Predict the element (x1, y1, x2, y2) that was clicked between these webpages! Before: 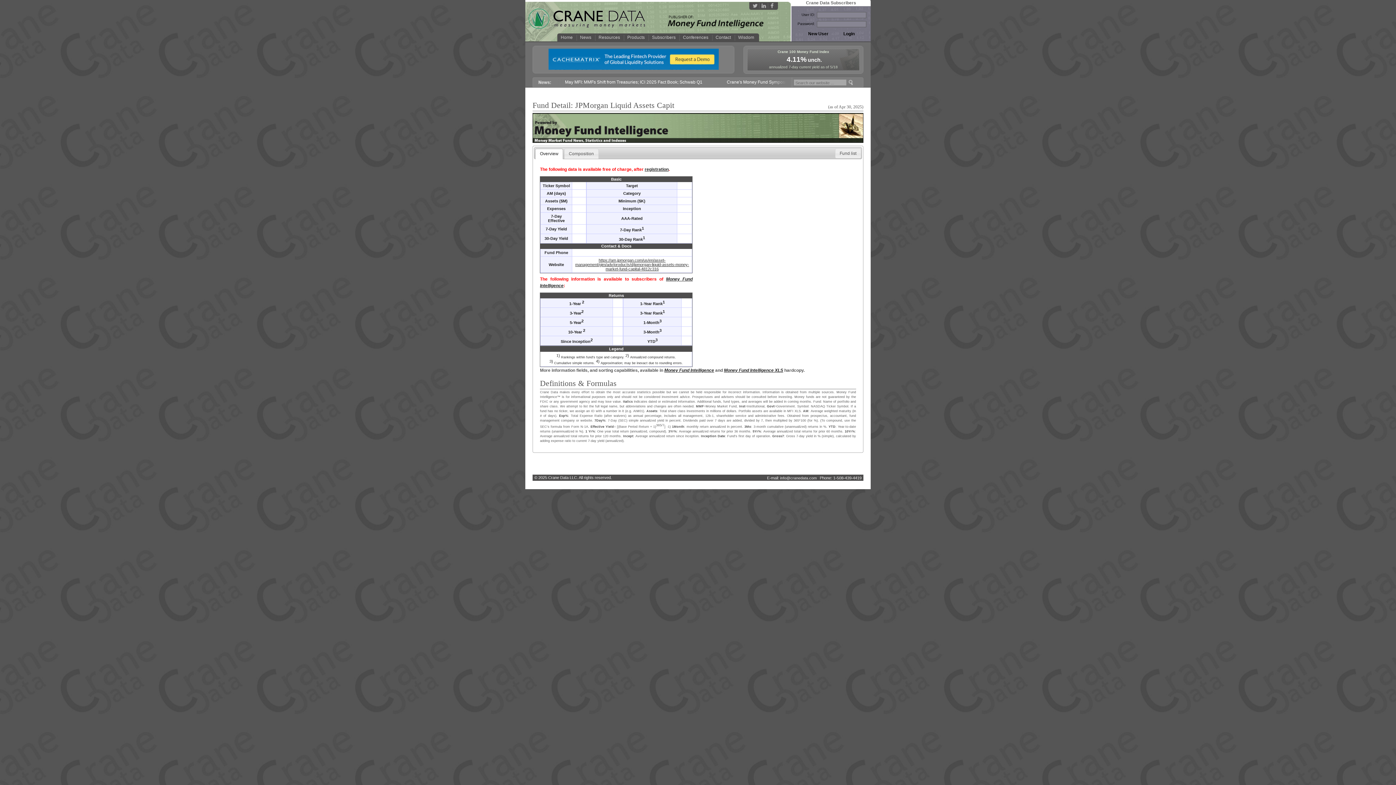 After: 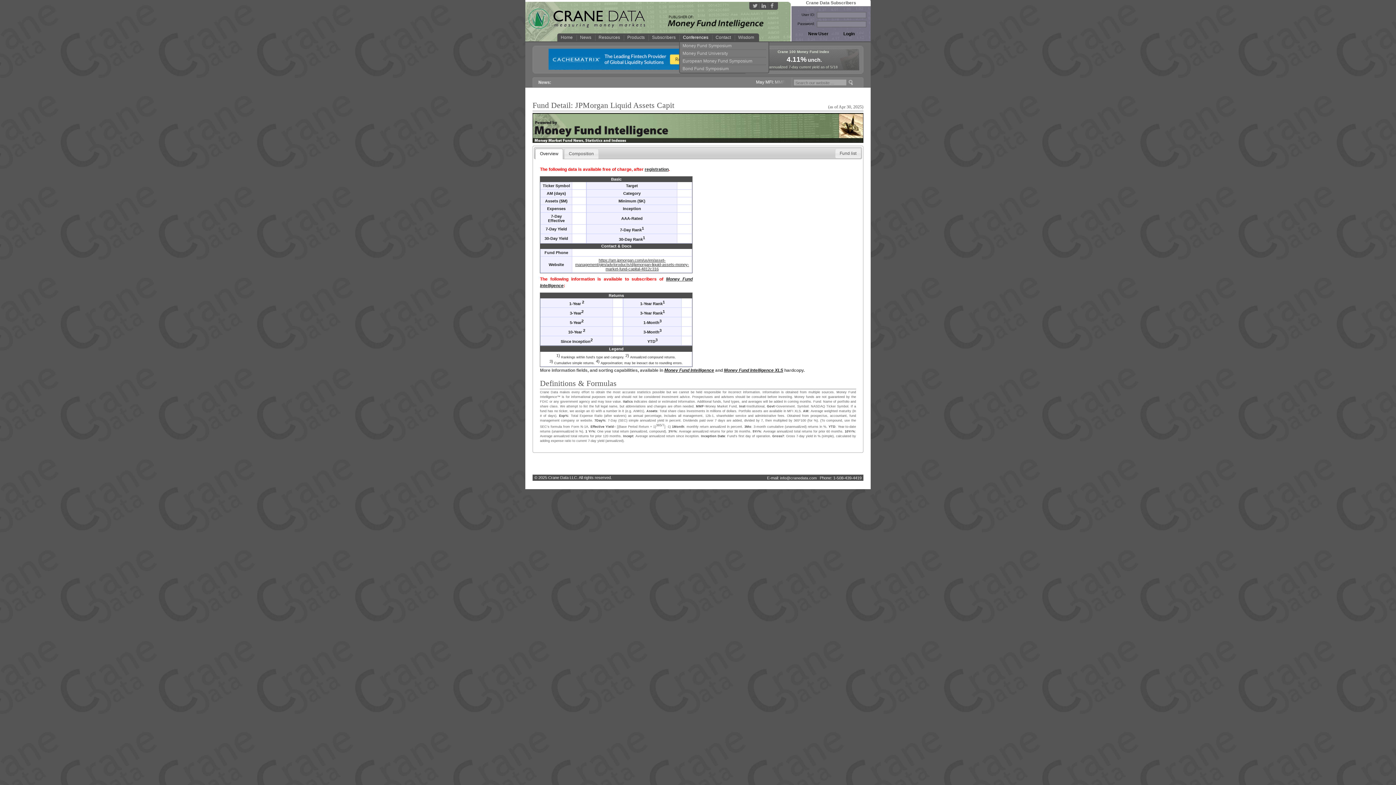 Action: label: Conferences bbox: (679, 34, 712, 40)